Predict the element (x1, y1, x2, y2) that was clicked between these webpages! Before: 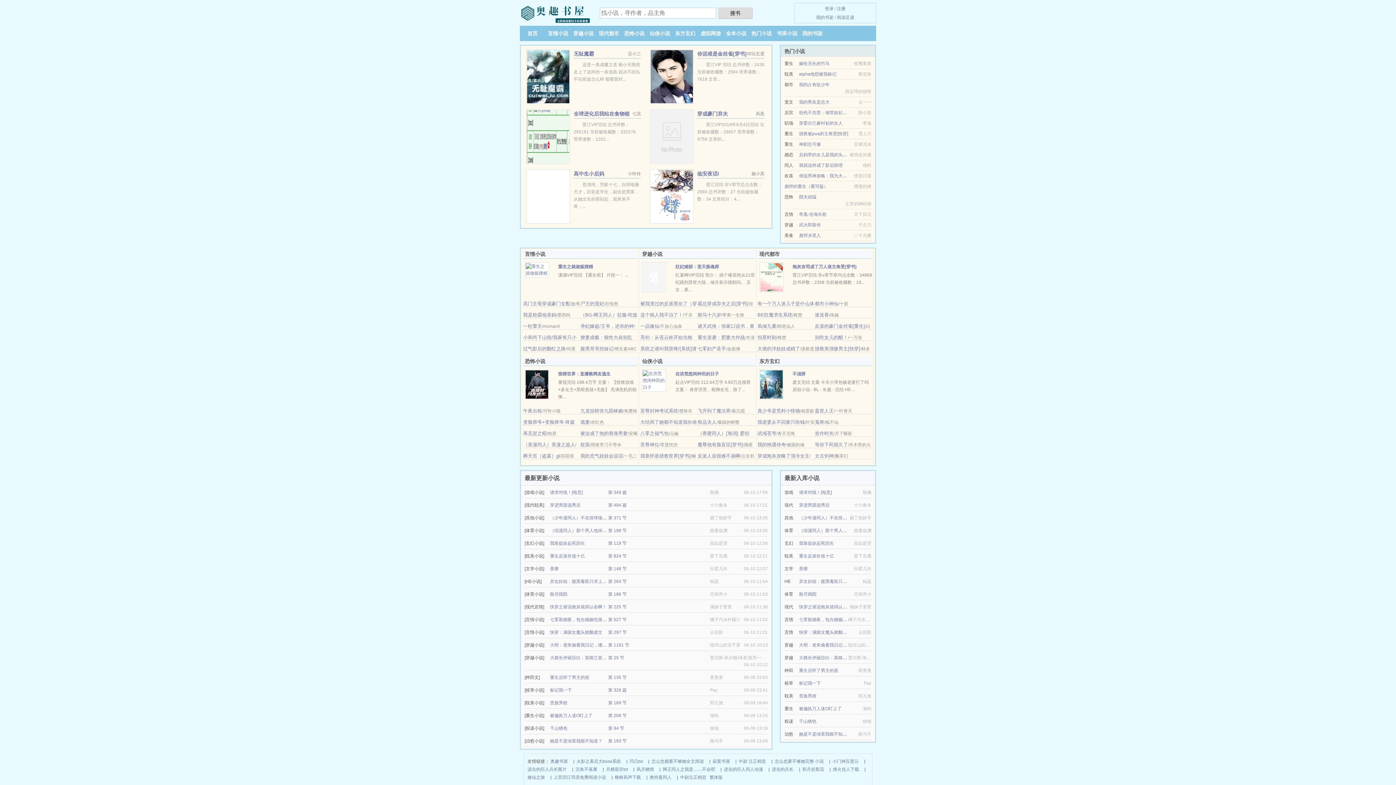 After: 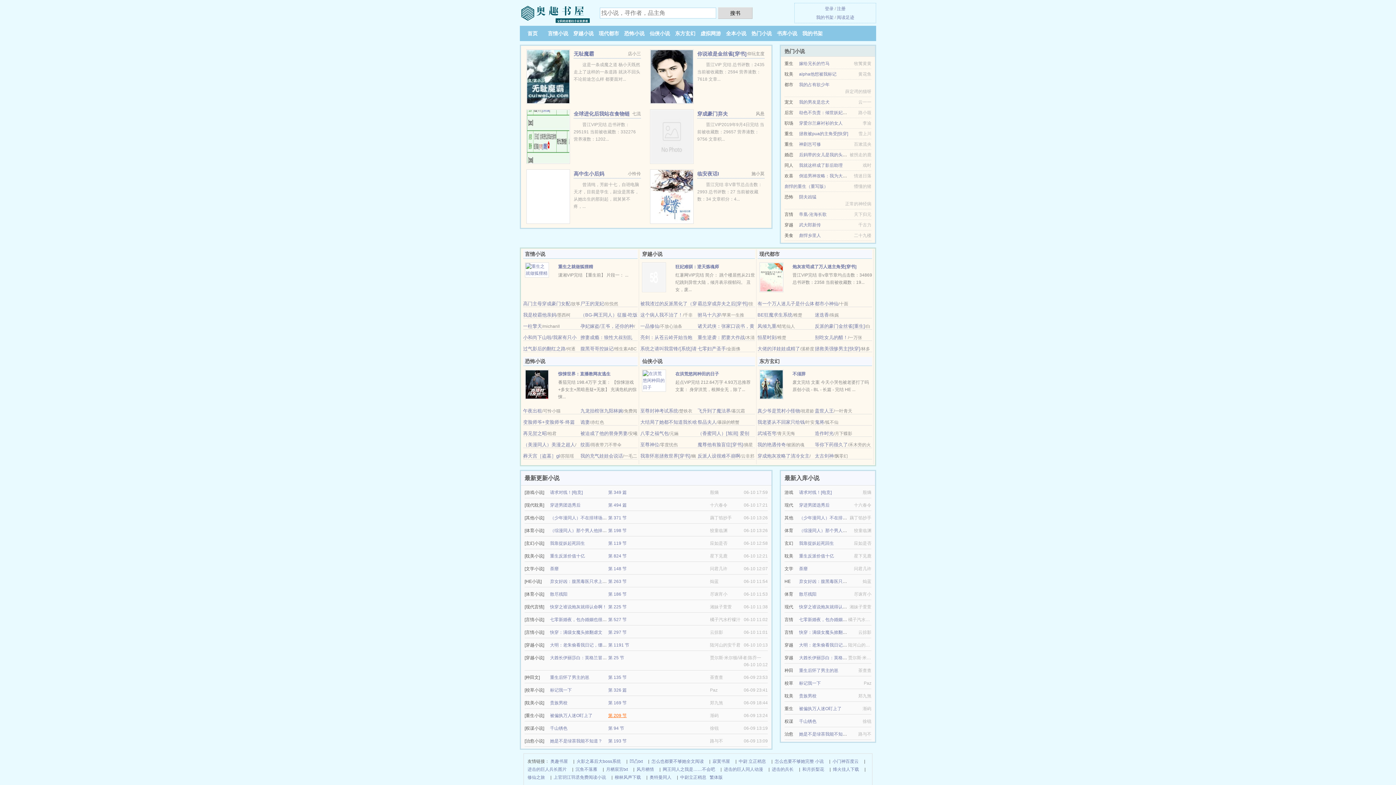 Action: bbox: (608, 713, 626, 718) label: 第 209 节